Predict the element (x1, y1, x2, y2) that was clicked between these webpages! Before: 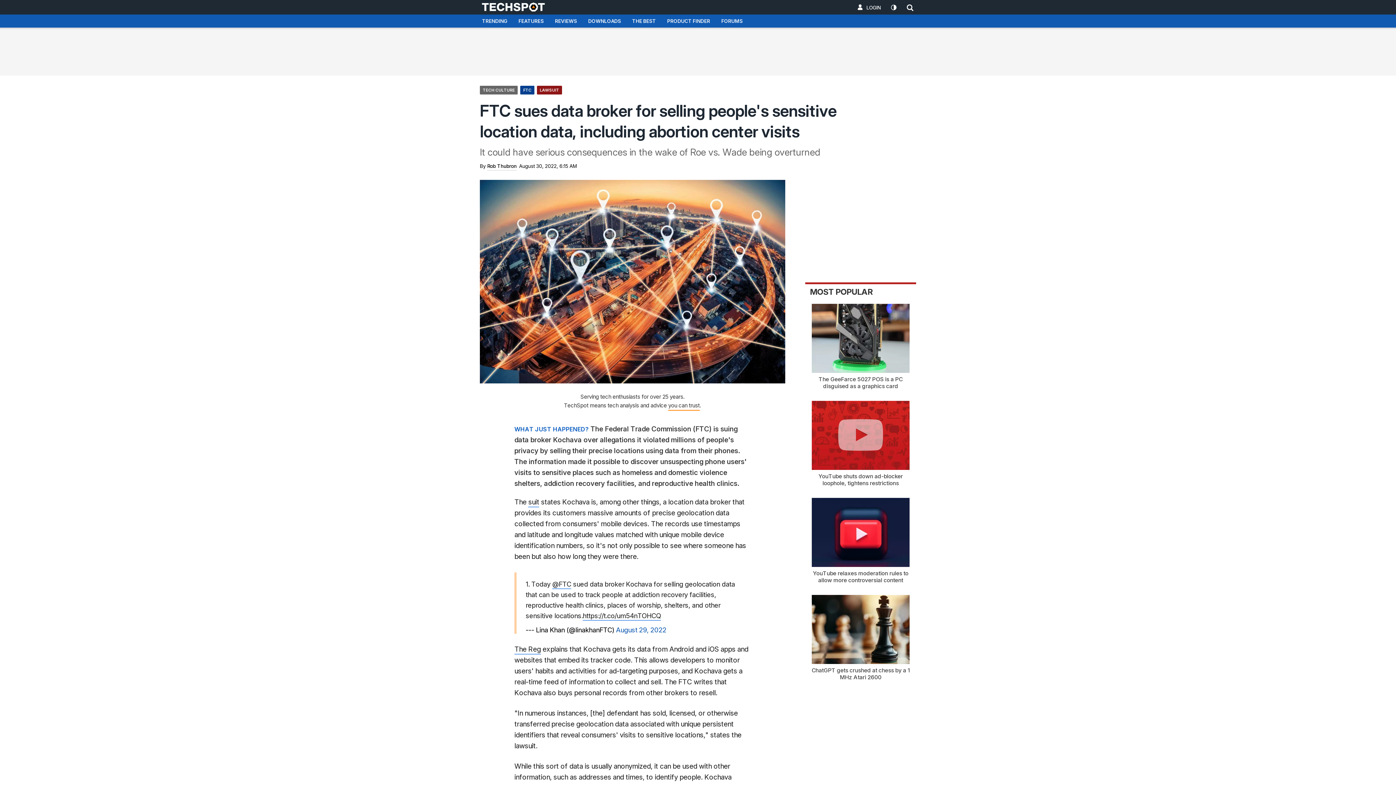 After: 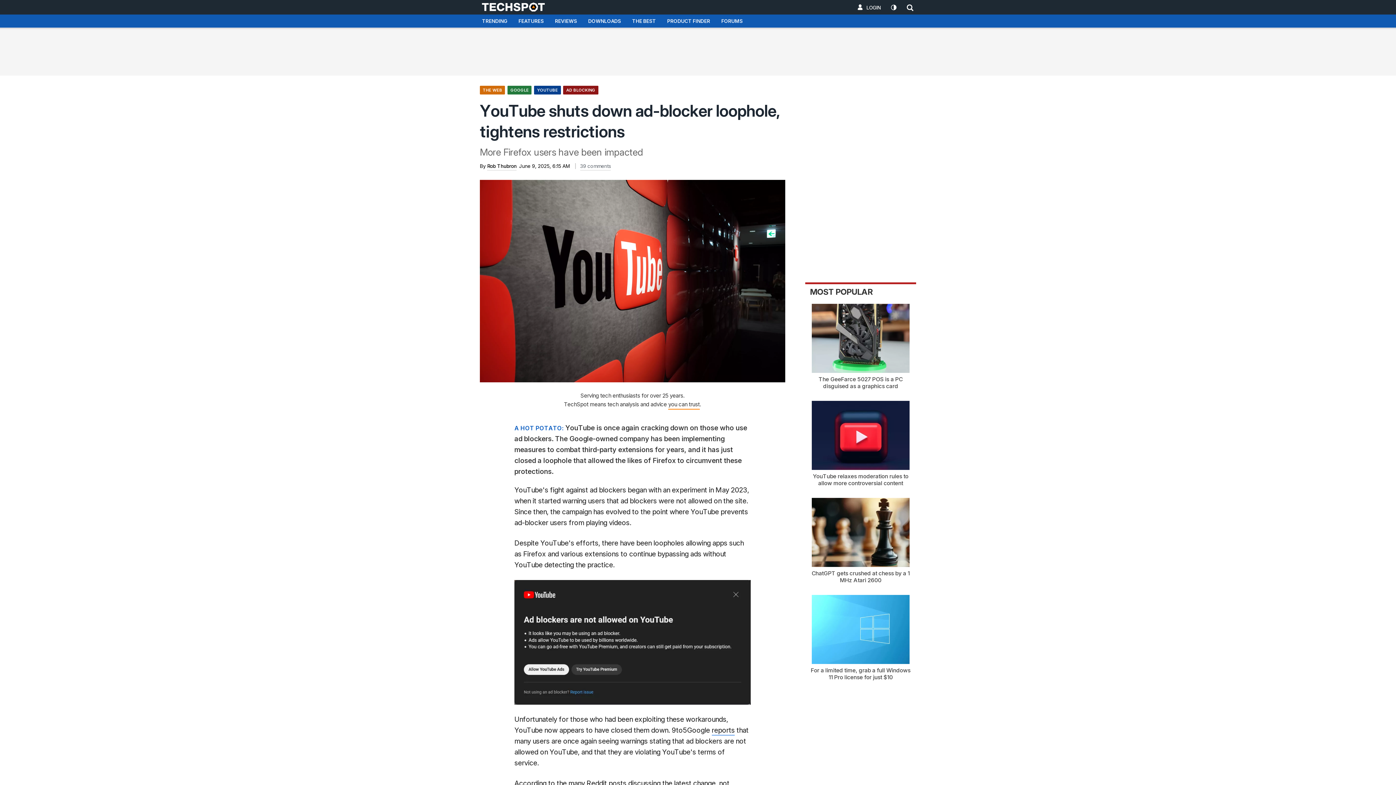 Action: bbox: (805, 401, 916, 486) label: YouTube shuts down ad-blocker loophole, tightens restrictions